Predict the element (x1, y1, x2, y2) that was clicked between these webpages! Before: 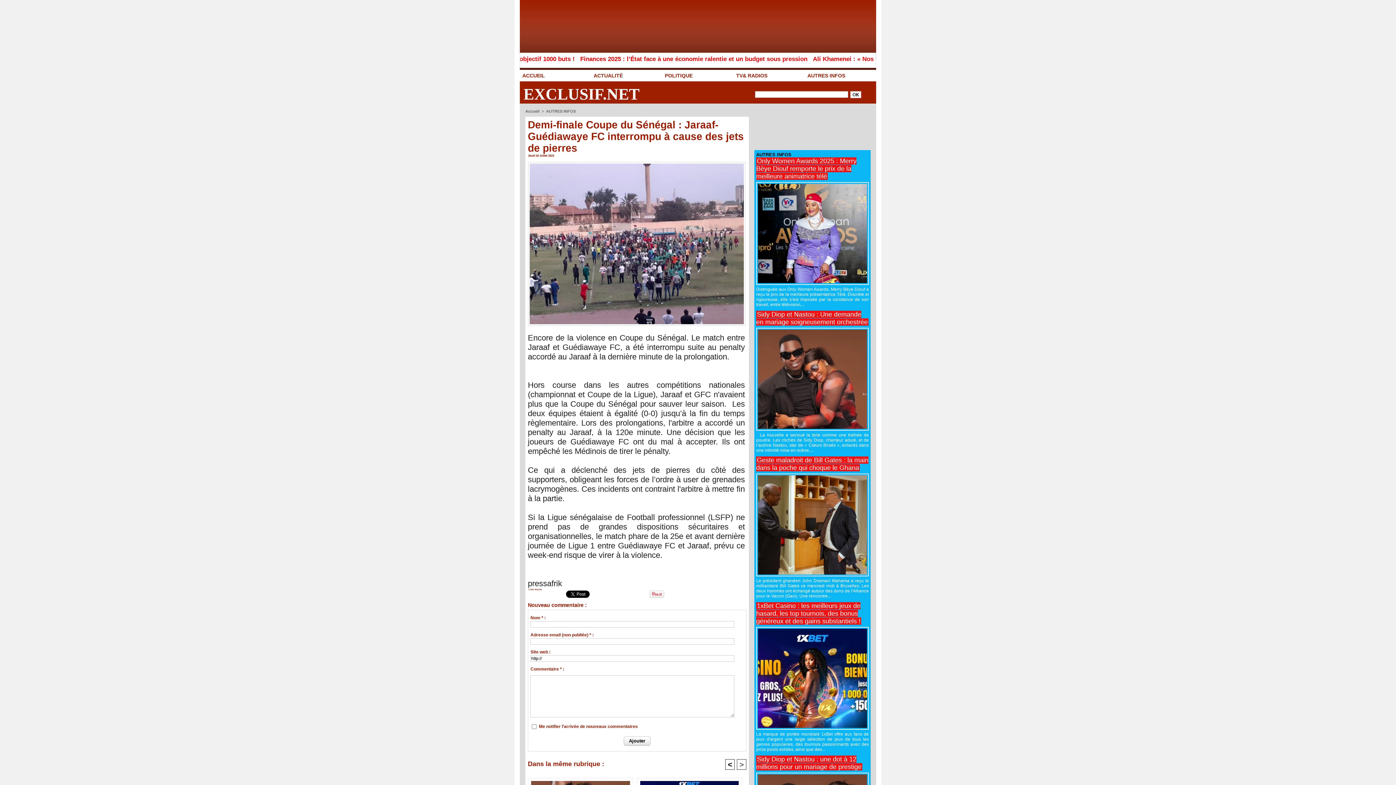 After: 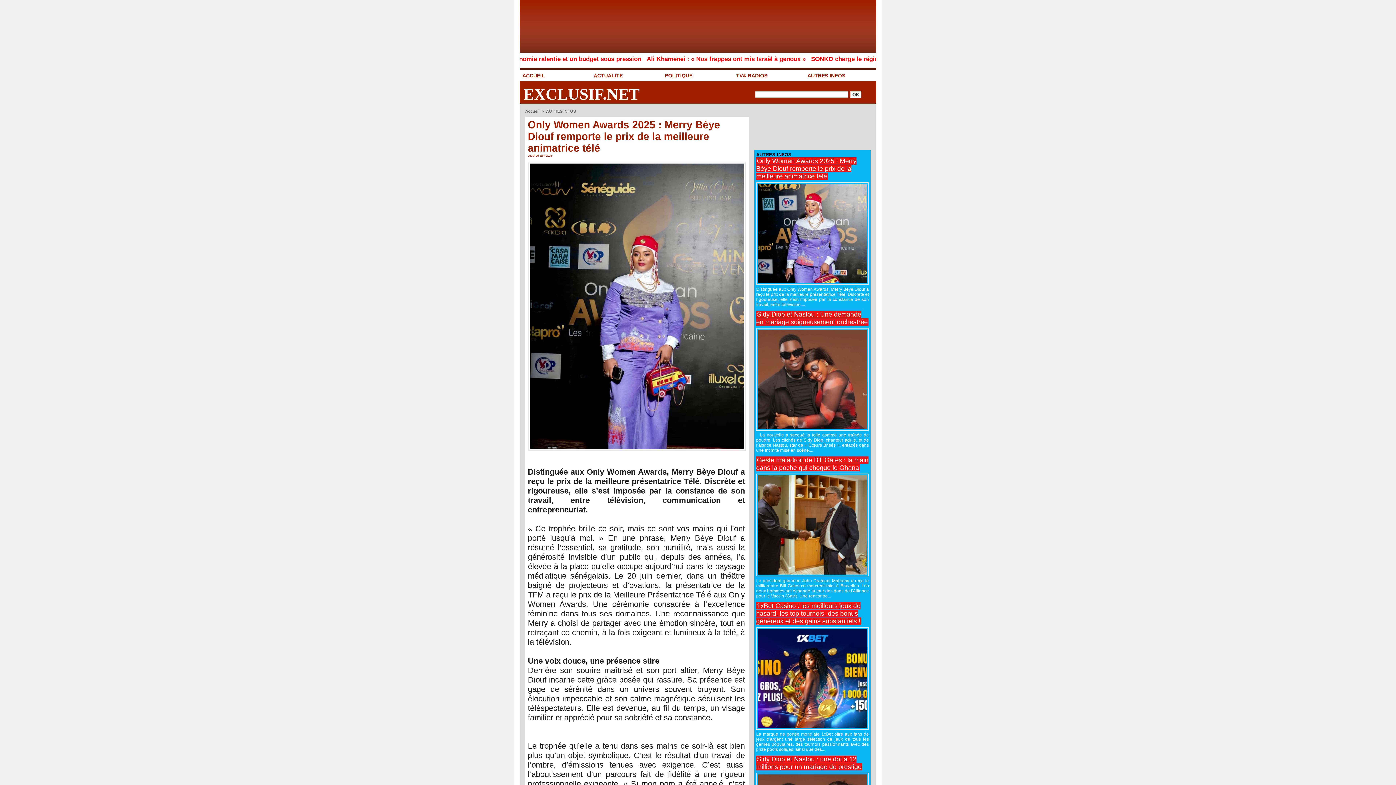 Action: bbox: (756, 286, 869, 307) label: Distinguée aux Only Women Awards, Merry Bèye Diouf a reçu le prix de la meilleure présentatrice Télé. Discrète et rigoureuse, elle s’est imposée par la constance de son travail, entre télévision,...